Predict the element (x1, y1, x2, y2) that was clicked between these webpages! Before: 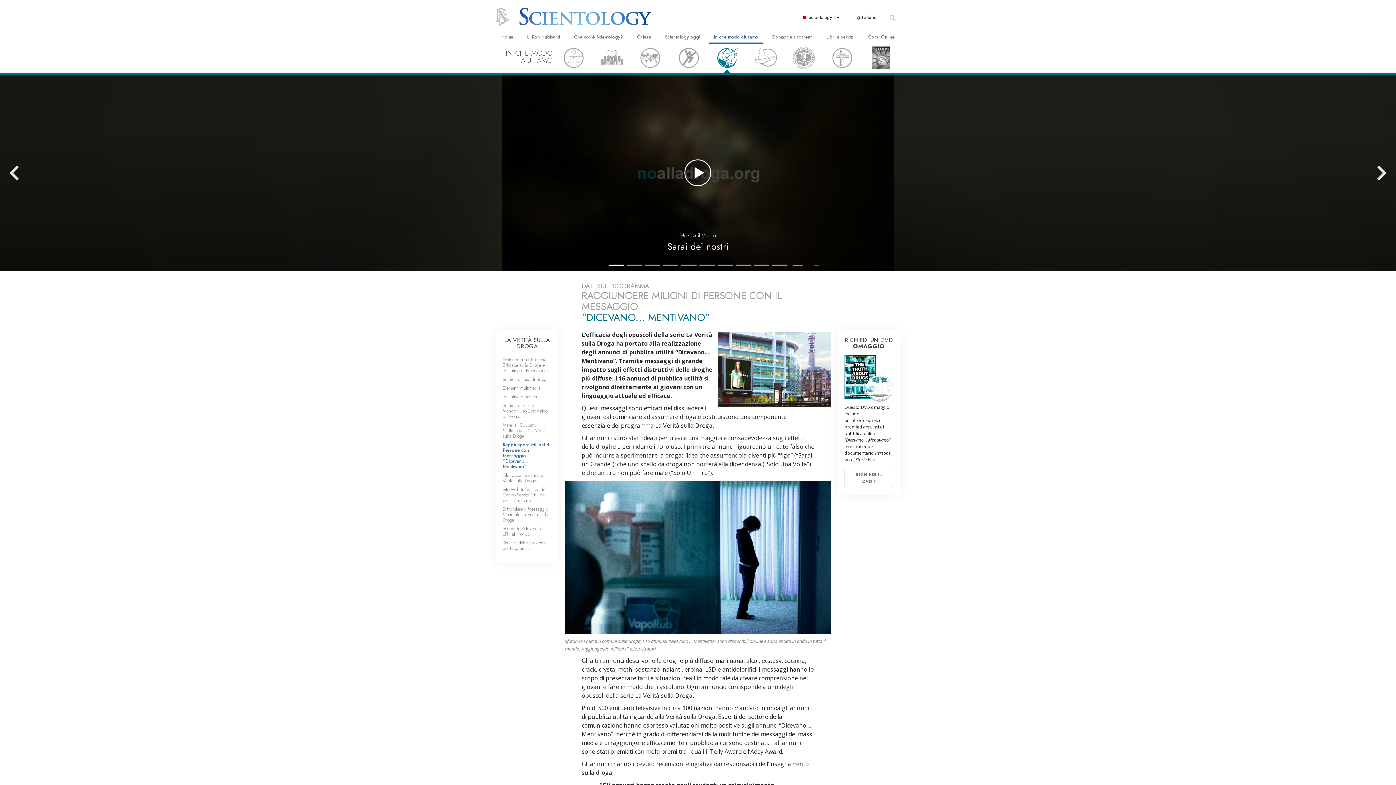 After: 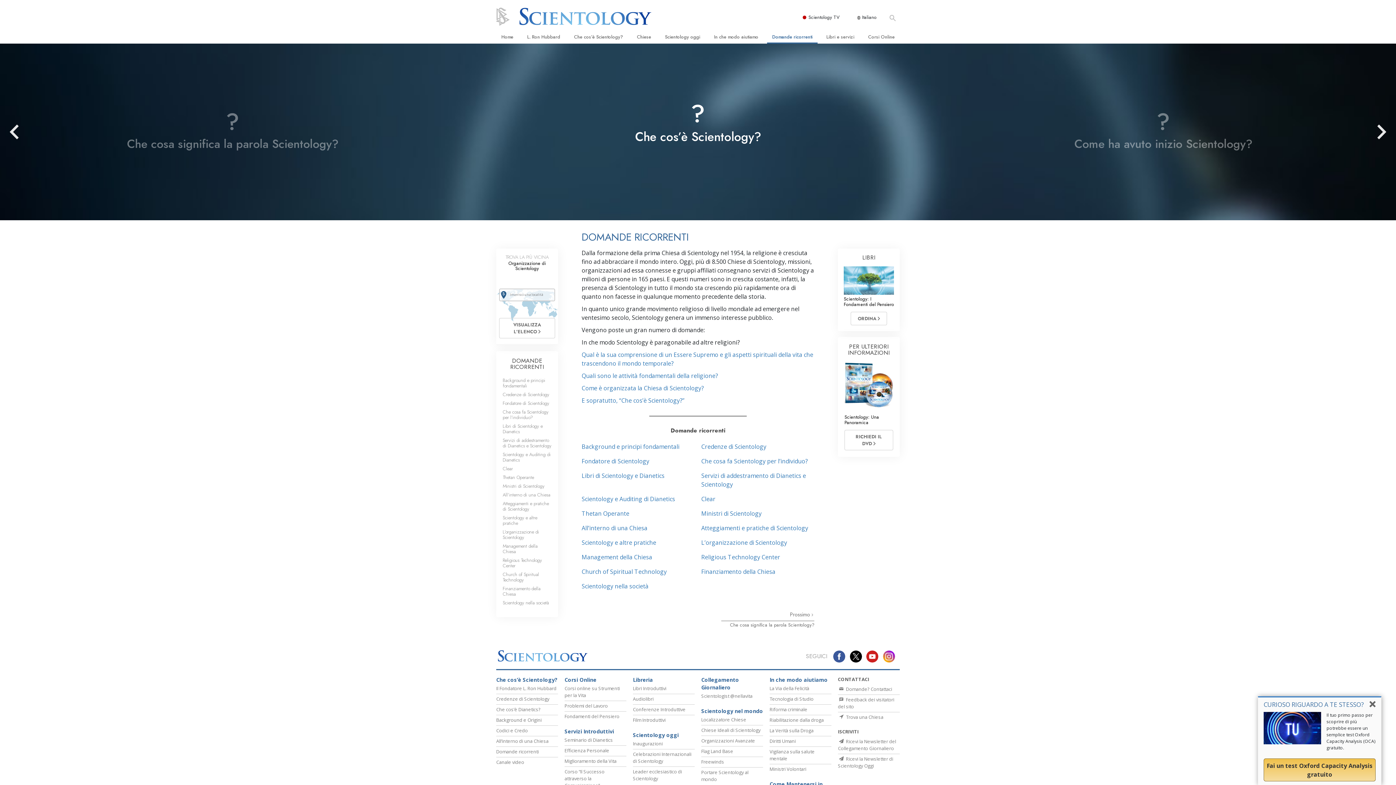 Action: label: Domande ricorrenti bbox: (767, 30, 817, 43)